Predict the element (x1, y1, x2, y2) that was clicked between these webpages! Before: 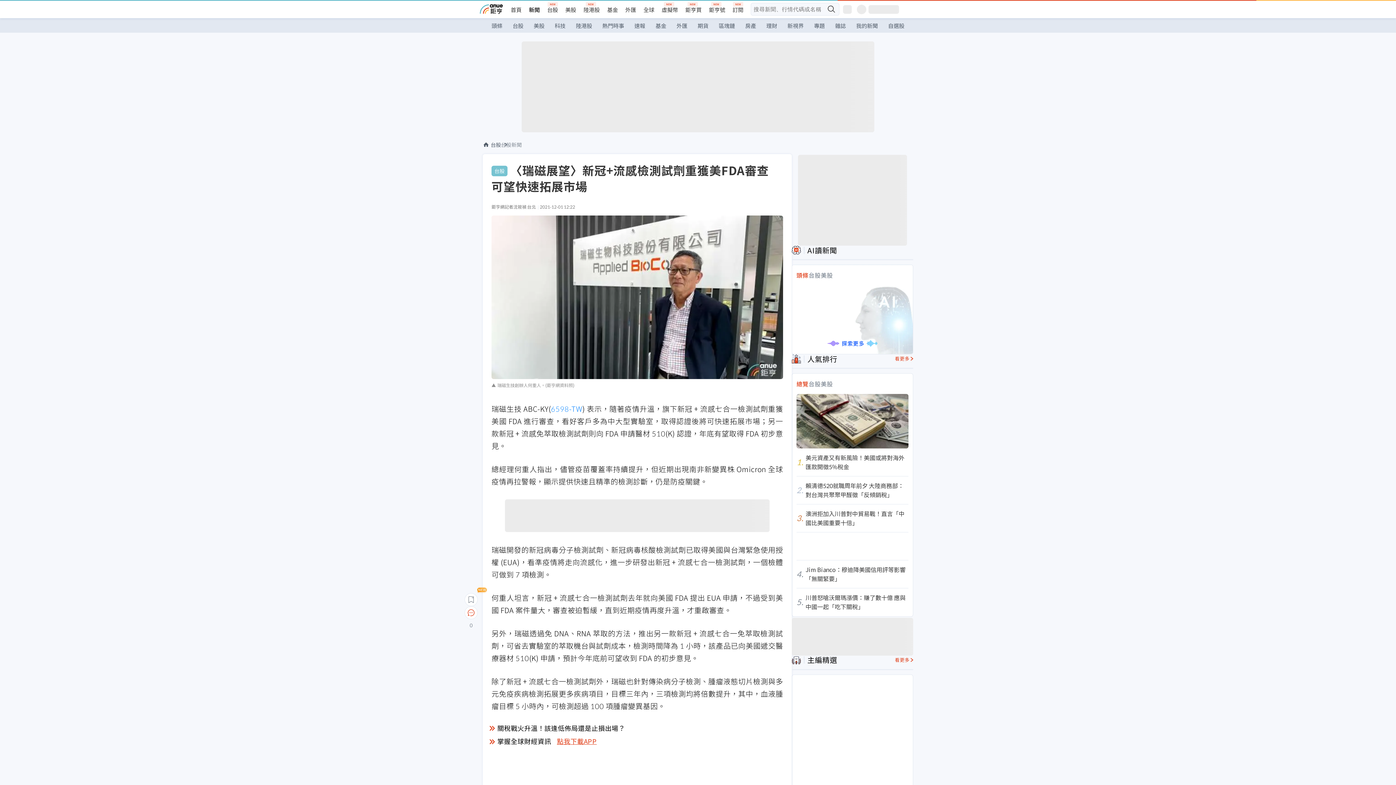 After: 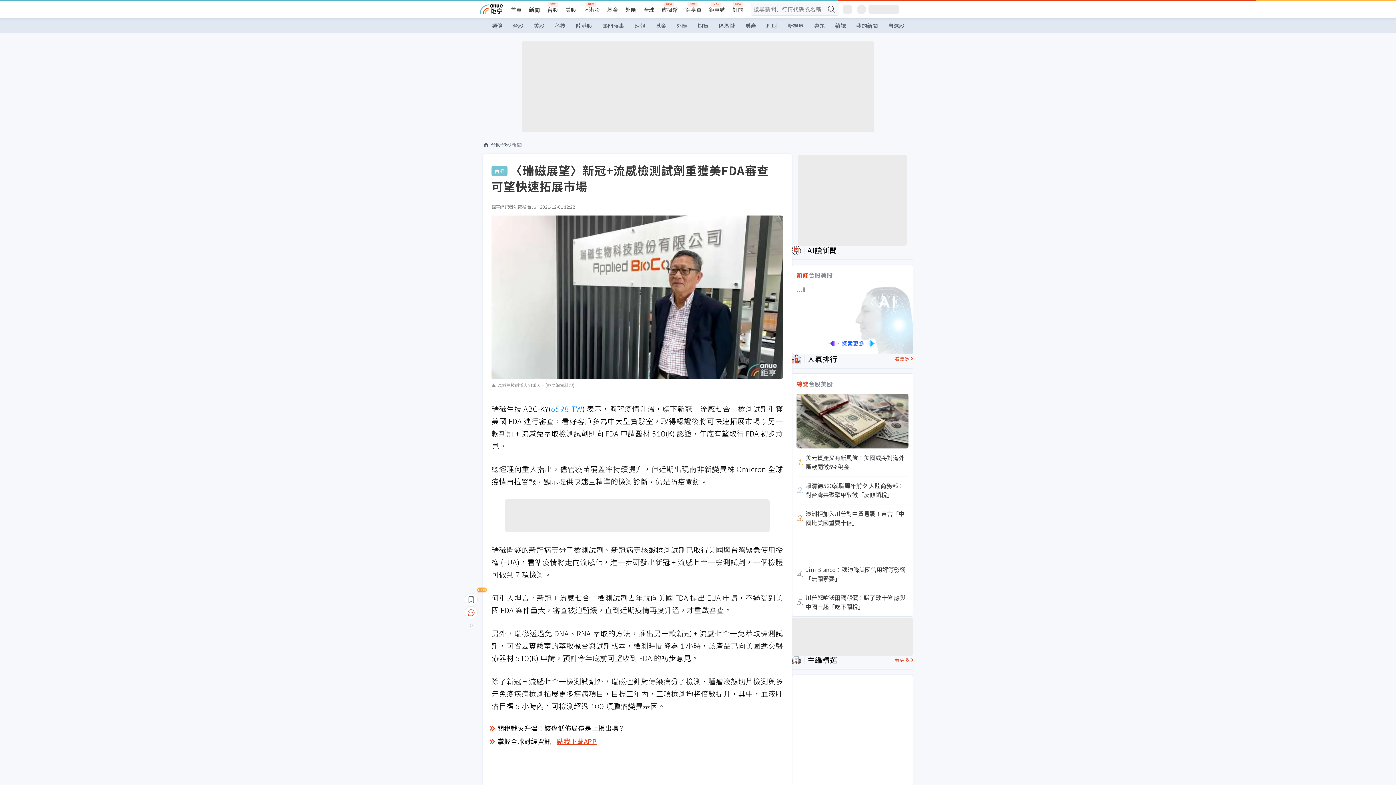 Action: bbox: (464, 606, 477, 620) label: Open chat